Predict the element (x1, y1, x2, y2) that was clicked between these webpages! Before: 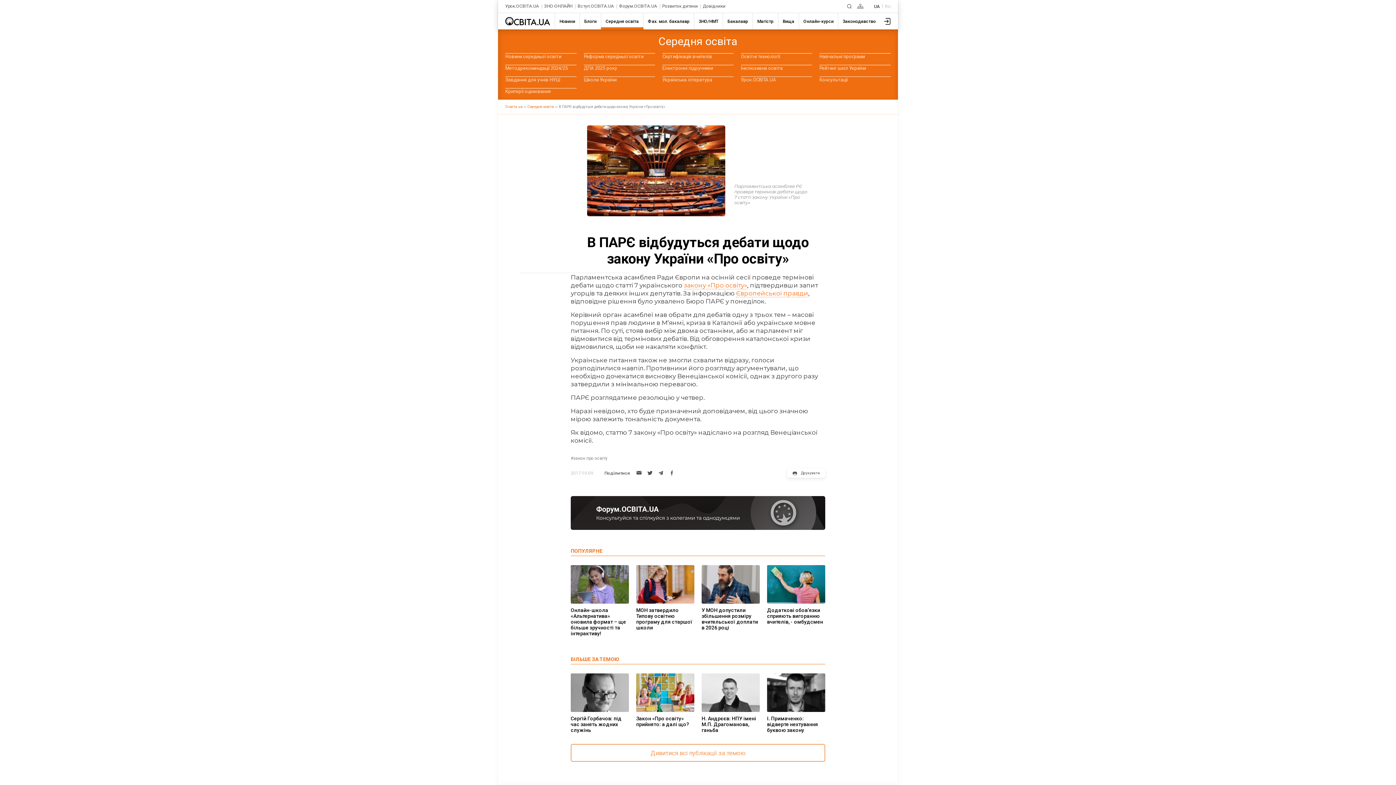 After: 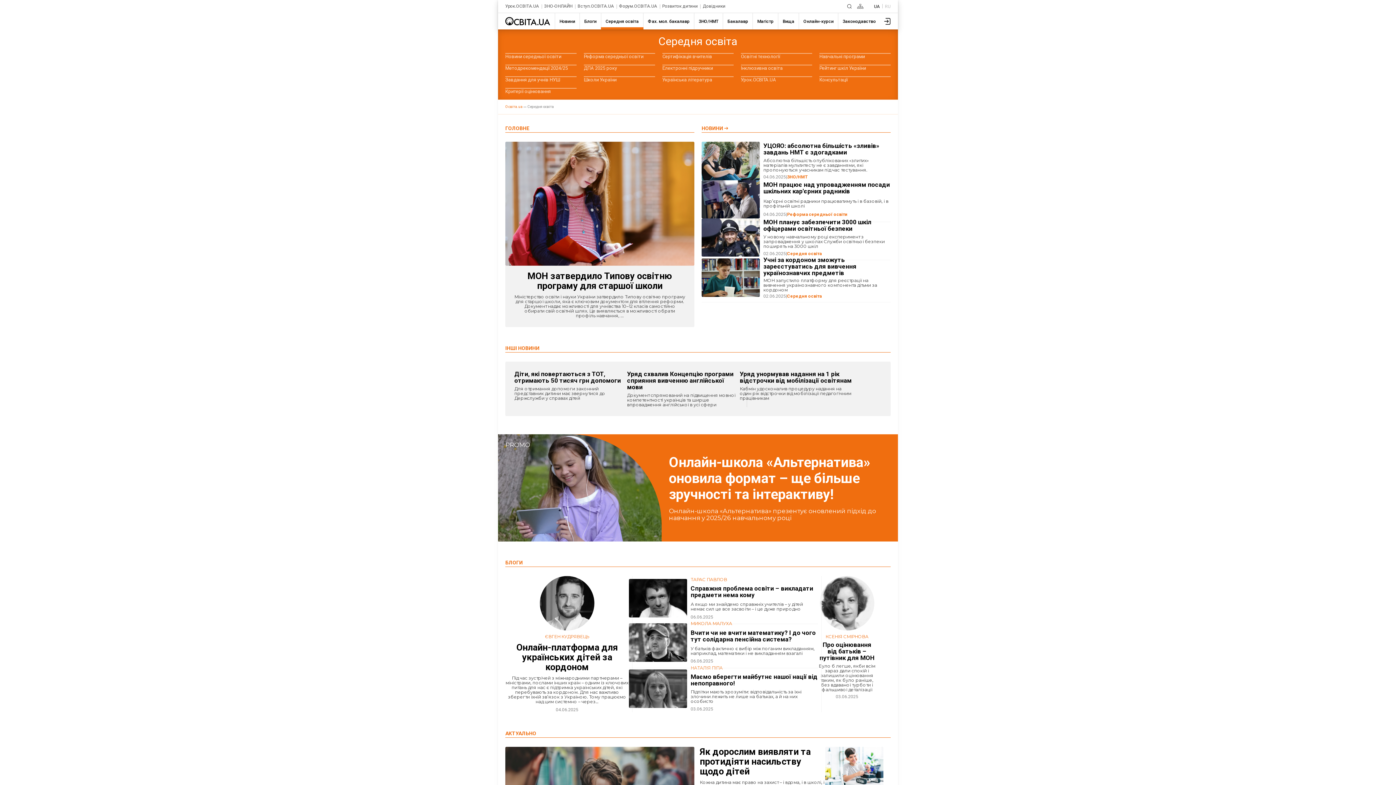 Action: bbox: (601, 13, 643, 29) label: Середня освіта